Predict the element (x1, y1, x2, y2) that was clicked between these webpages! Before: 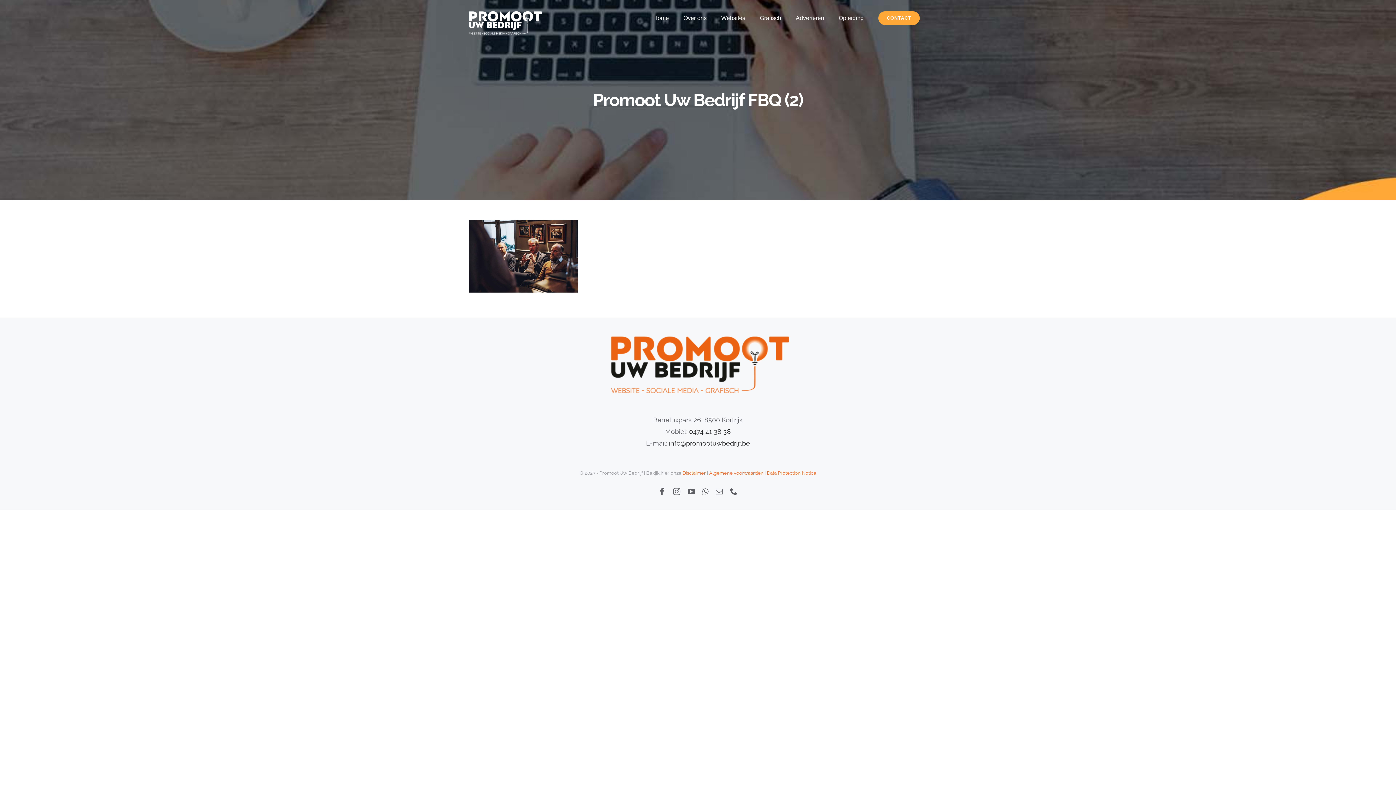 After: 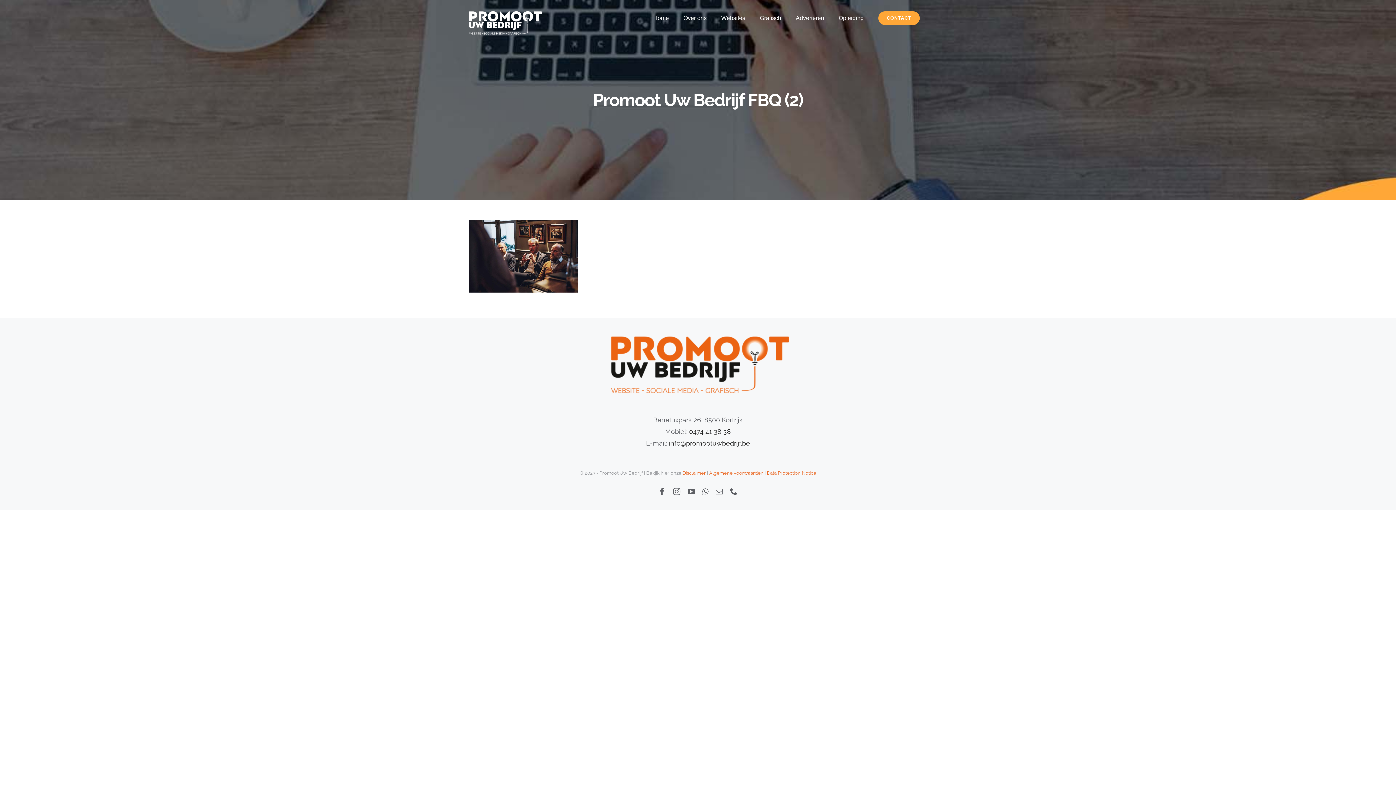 Action: label: WhatsApp bbox: (702, 488, 708, 495)